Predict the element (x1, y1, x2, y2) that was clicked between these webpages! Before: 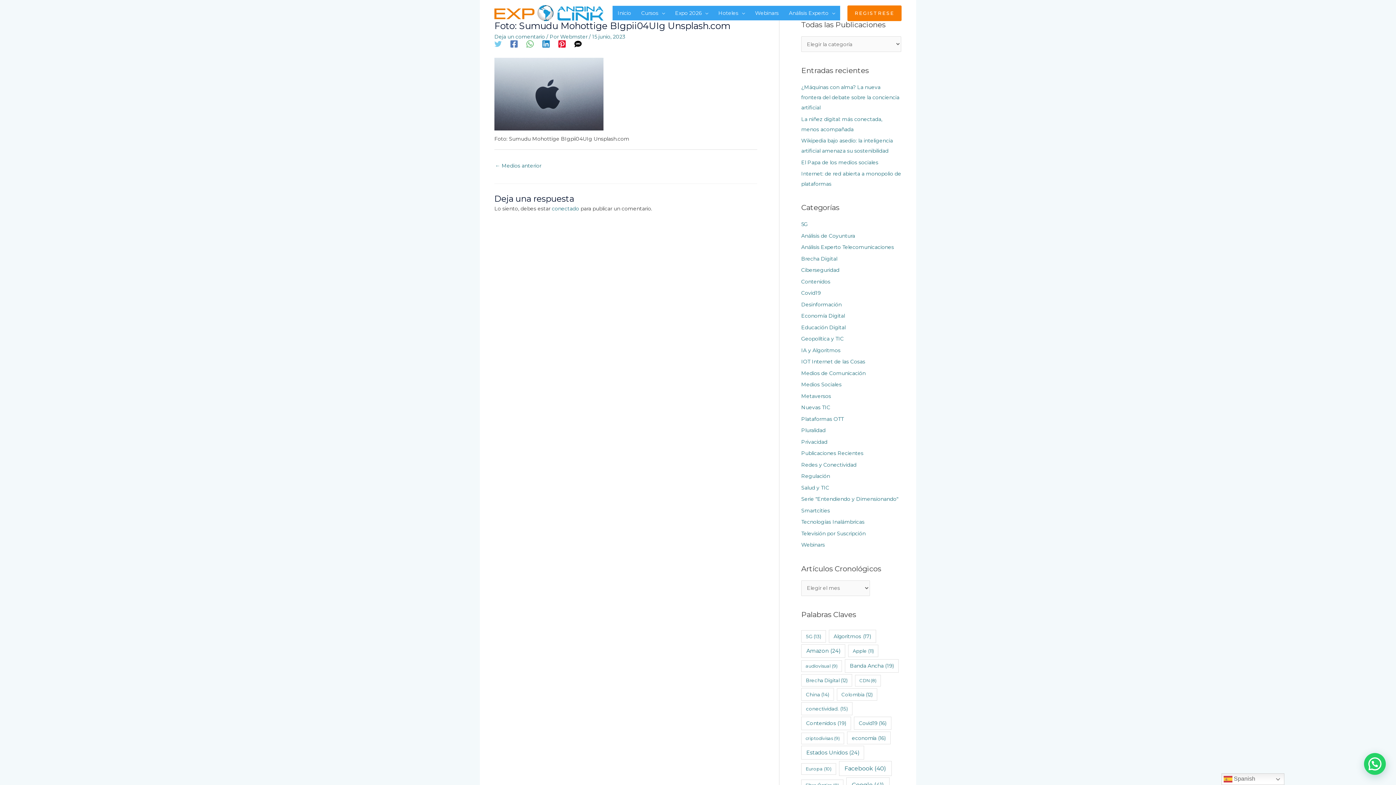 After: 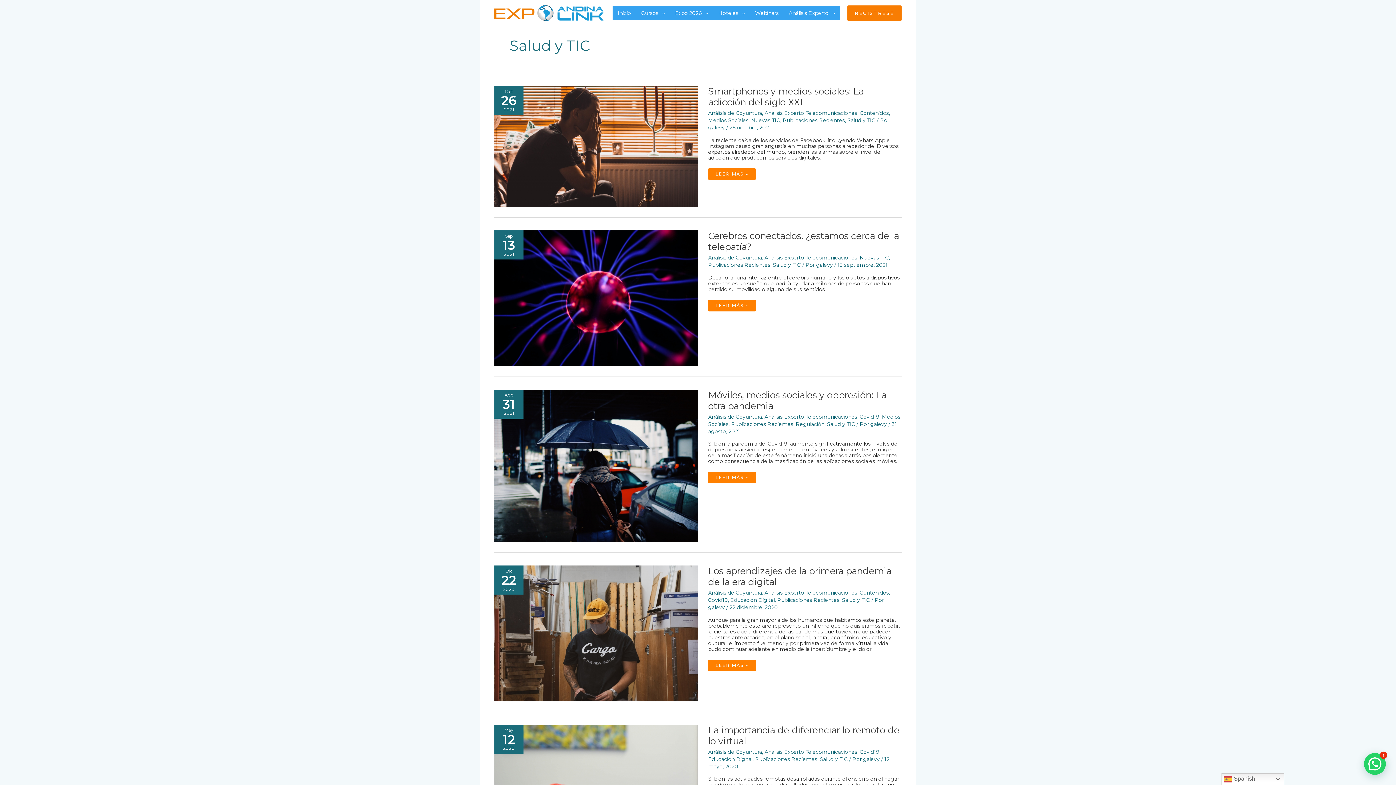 Action: label: Salud y TIC bbox: (801, 484, 829, 491)